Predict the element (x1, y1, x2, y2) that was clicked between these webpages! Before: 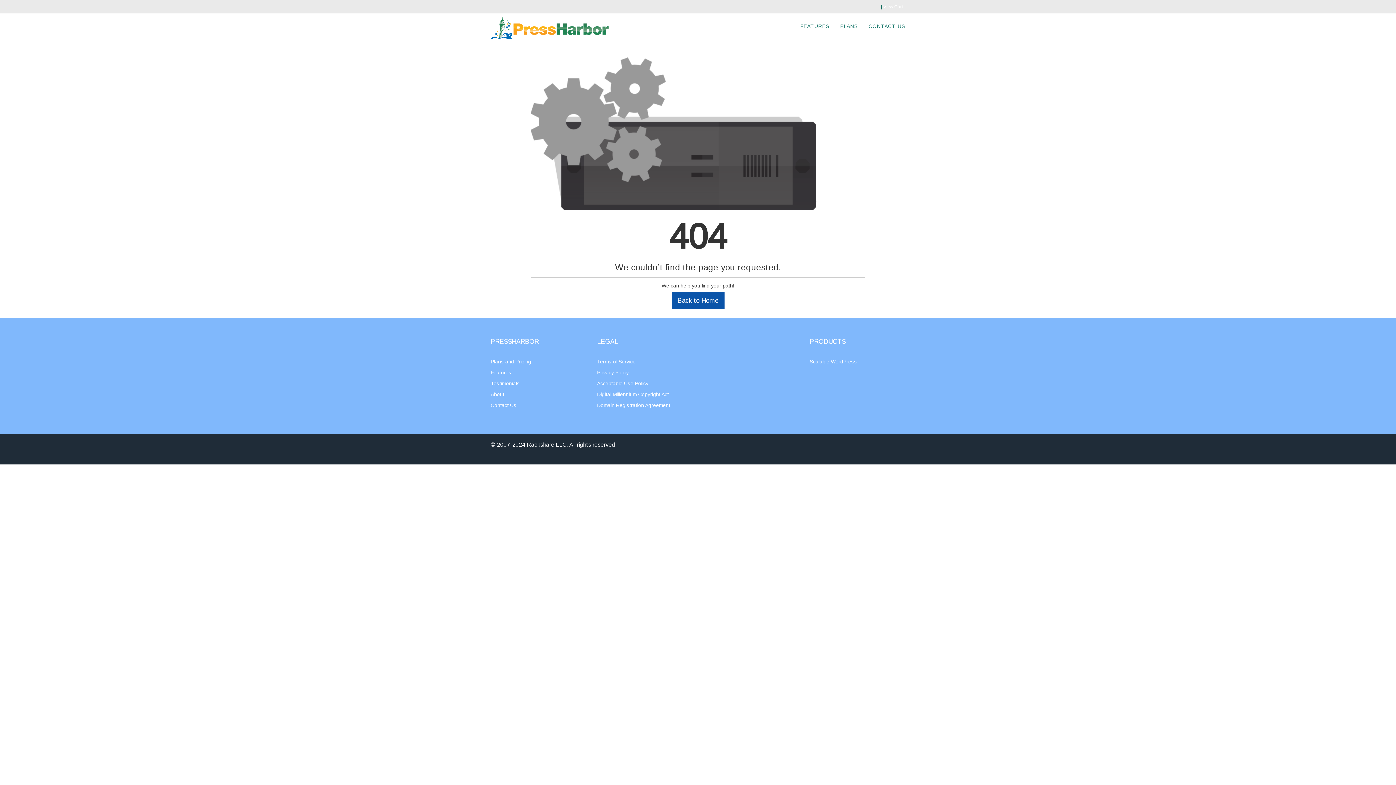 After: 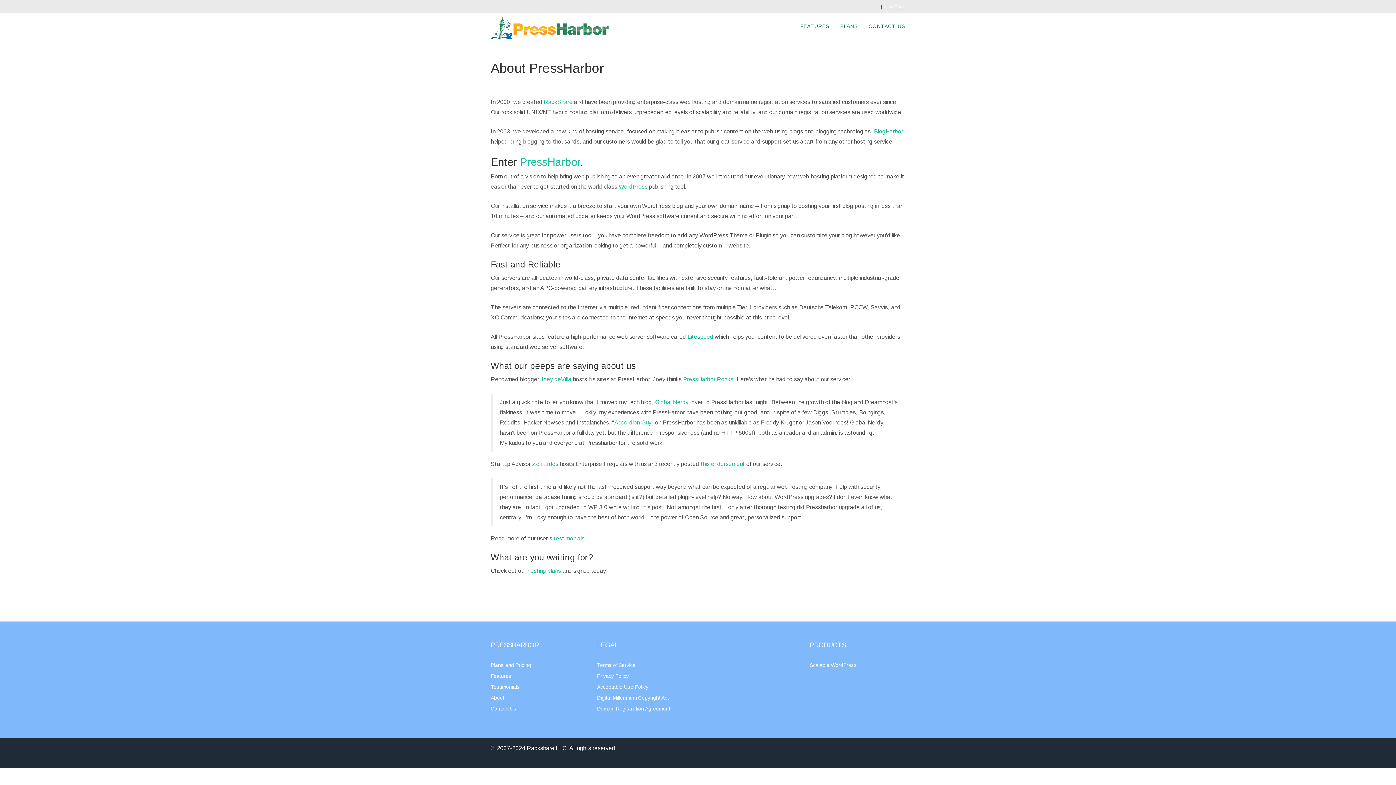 Action: label: About bbox: (490, 391, 504, 397)